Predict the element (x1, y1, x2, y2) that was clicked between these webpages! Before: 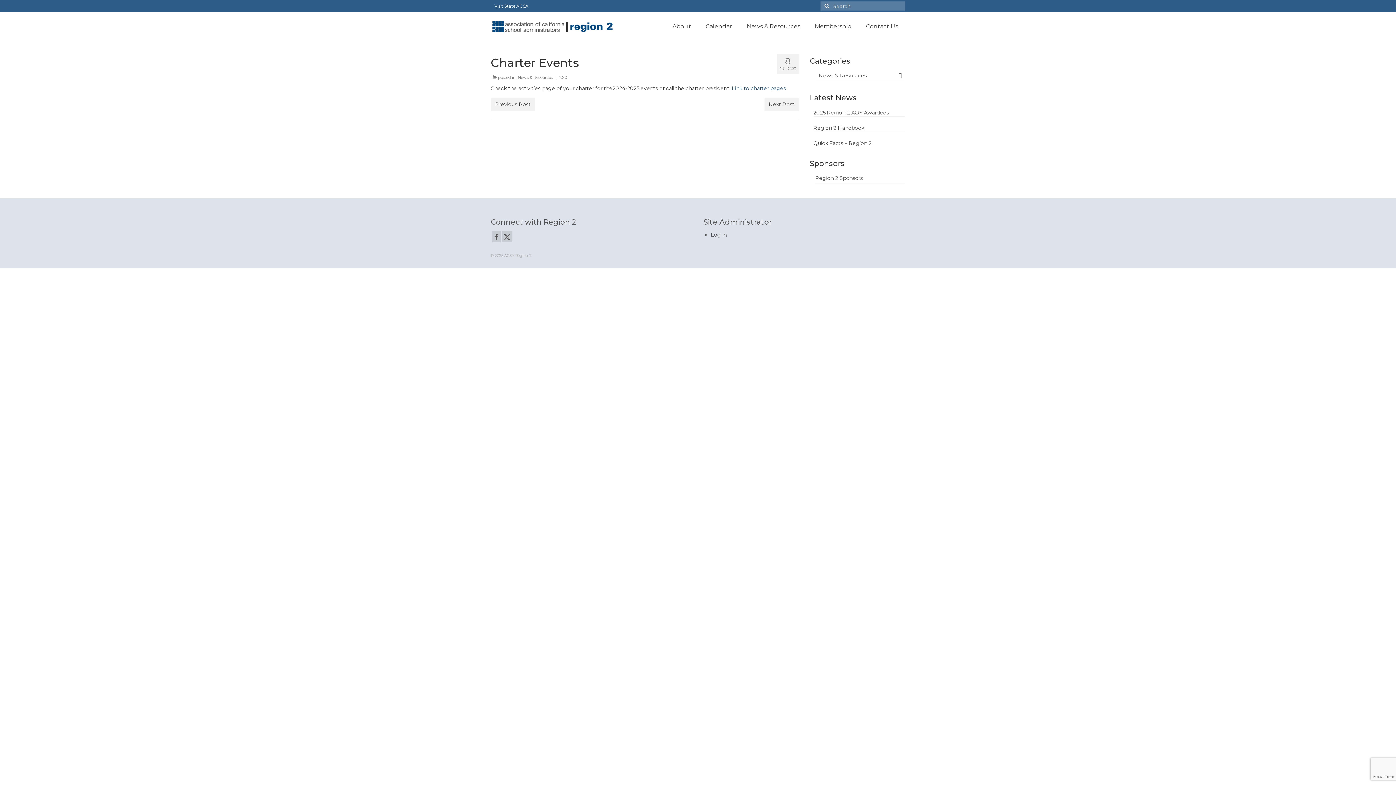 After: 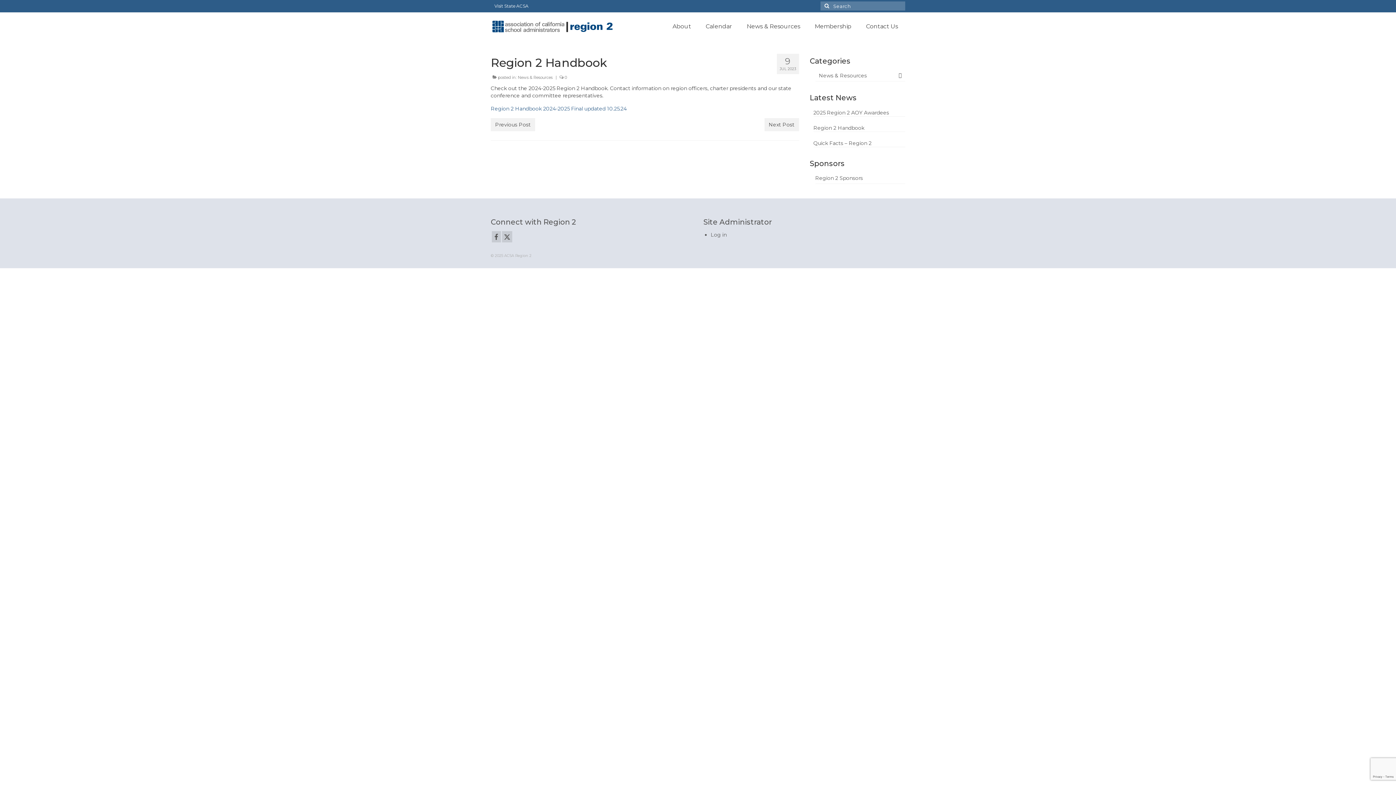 Action: label: Region 2 Handbook bbox: (813, 122, 905, 131)